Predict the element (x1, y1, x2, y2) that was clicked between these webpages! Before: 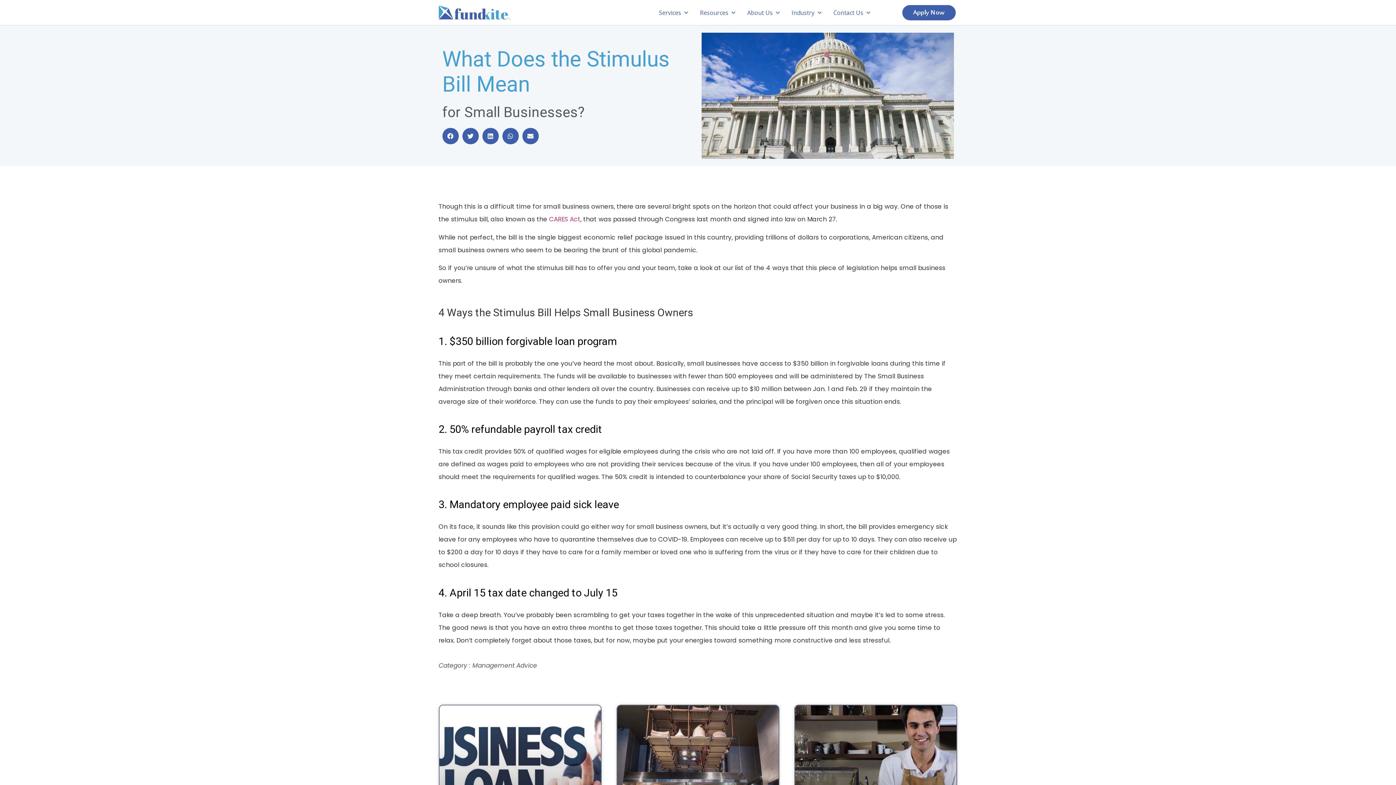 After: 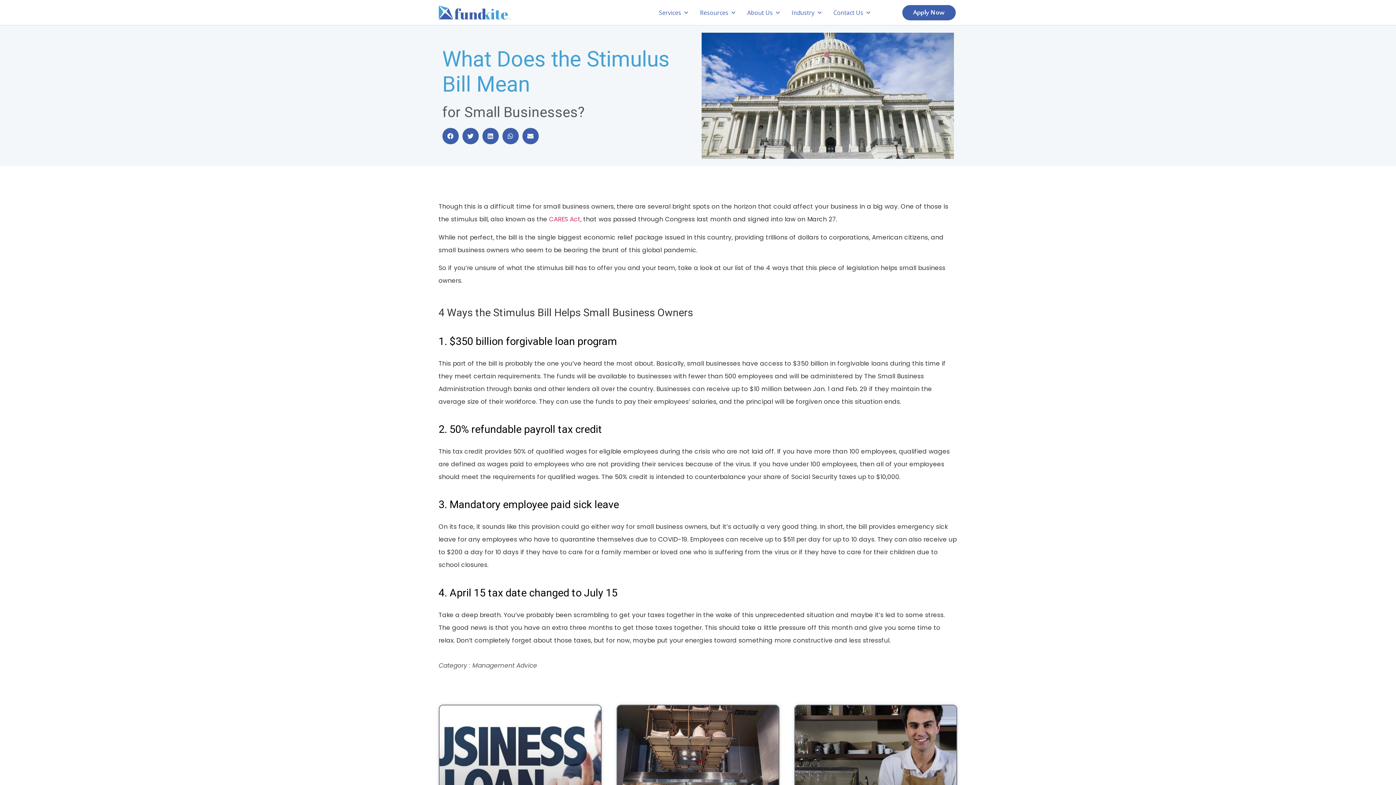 Action: bbox: (442, 128, 458, 144) label: Share on facebook